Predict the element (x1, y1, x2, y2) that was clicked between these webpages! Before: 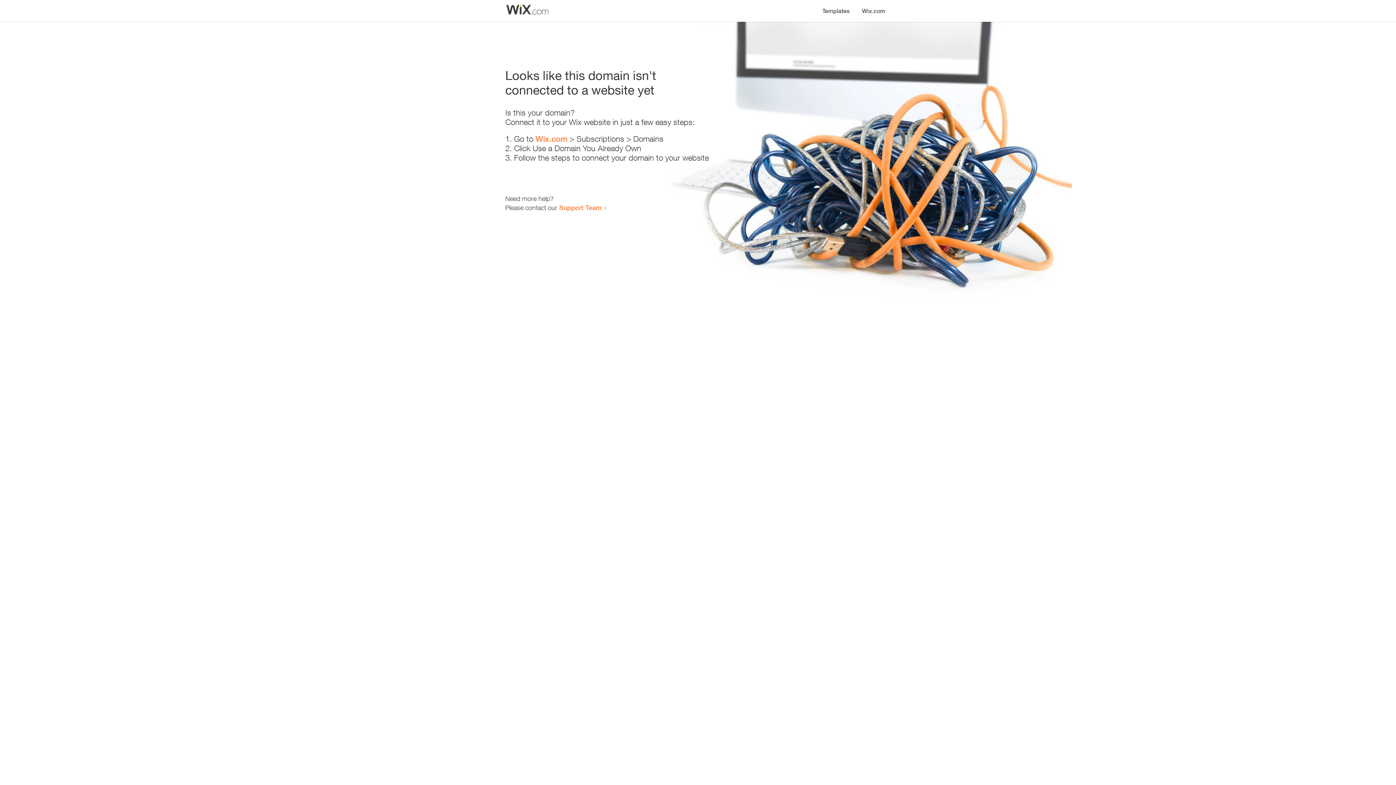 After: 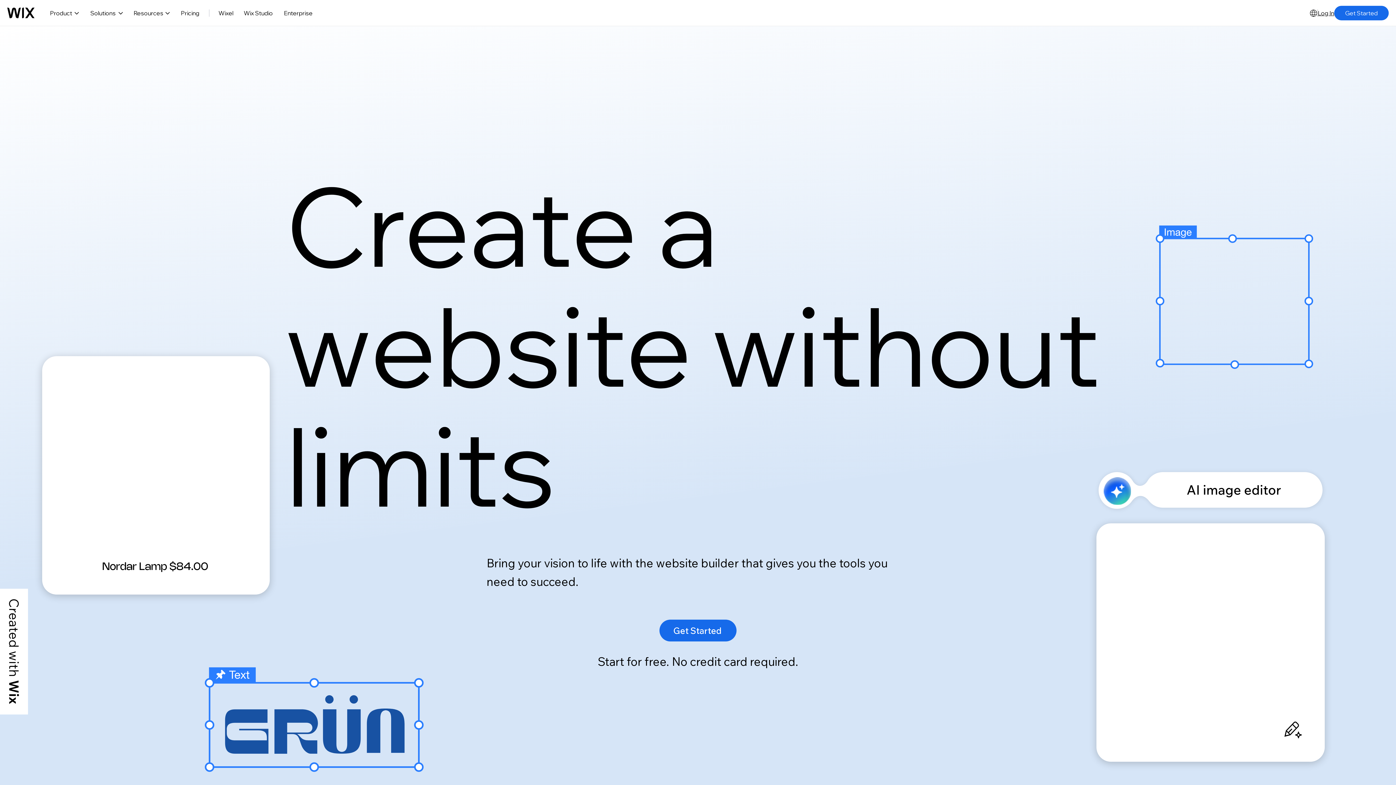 Action: label: Wix.com bbox: (856, 0, 890, 14)